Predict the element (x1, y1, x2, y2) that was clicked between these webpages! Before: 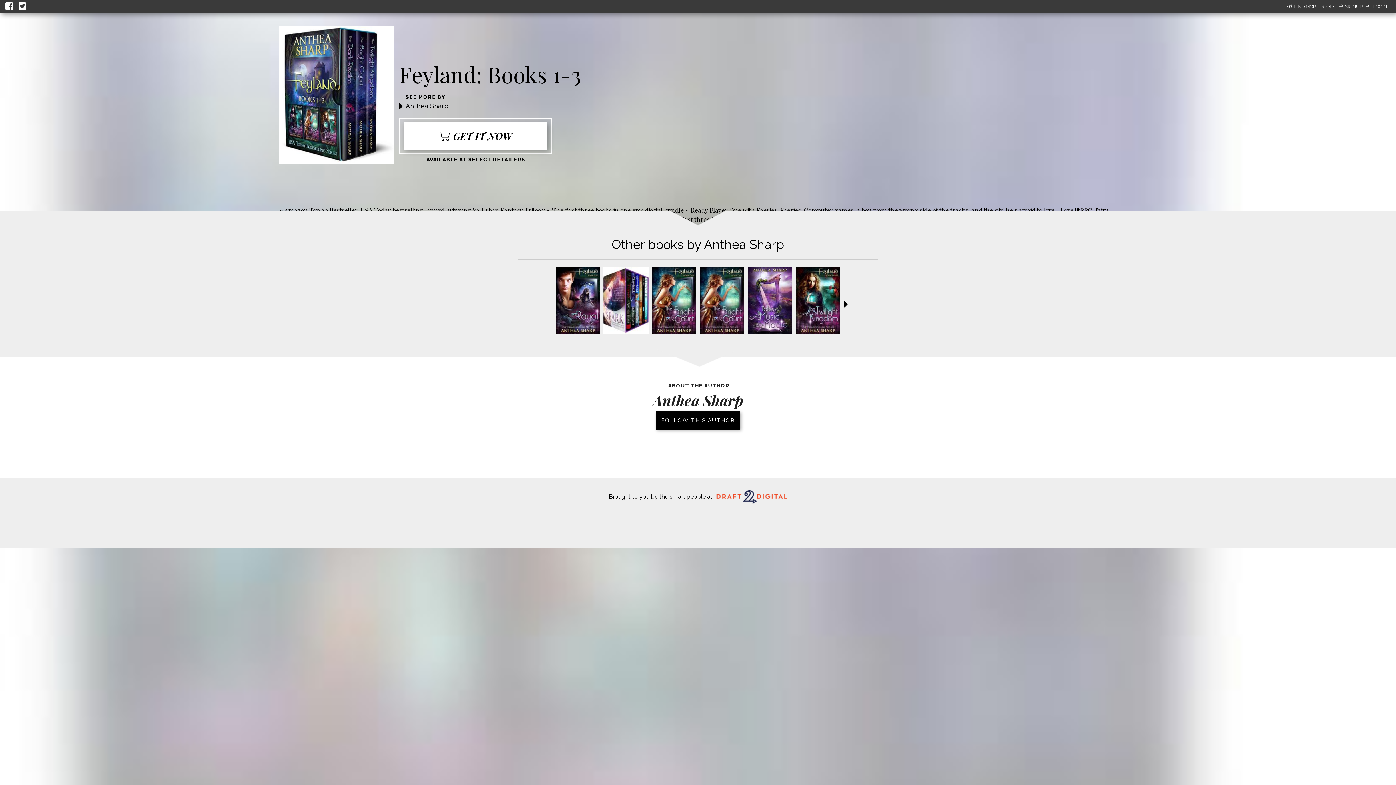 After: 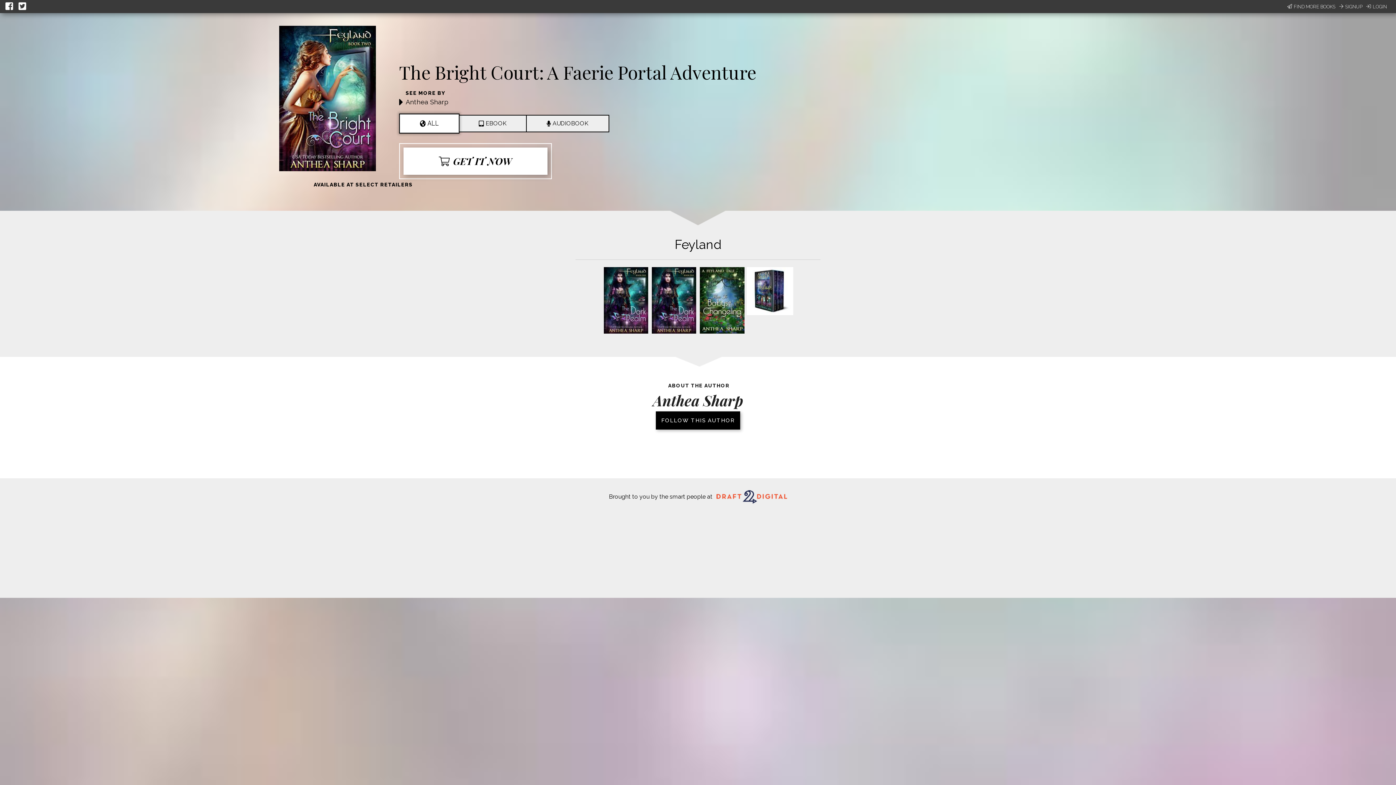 Action: bbox: (652, 328, 696, 335)